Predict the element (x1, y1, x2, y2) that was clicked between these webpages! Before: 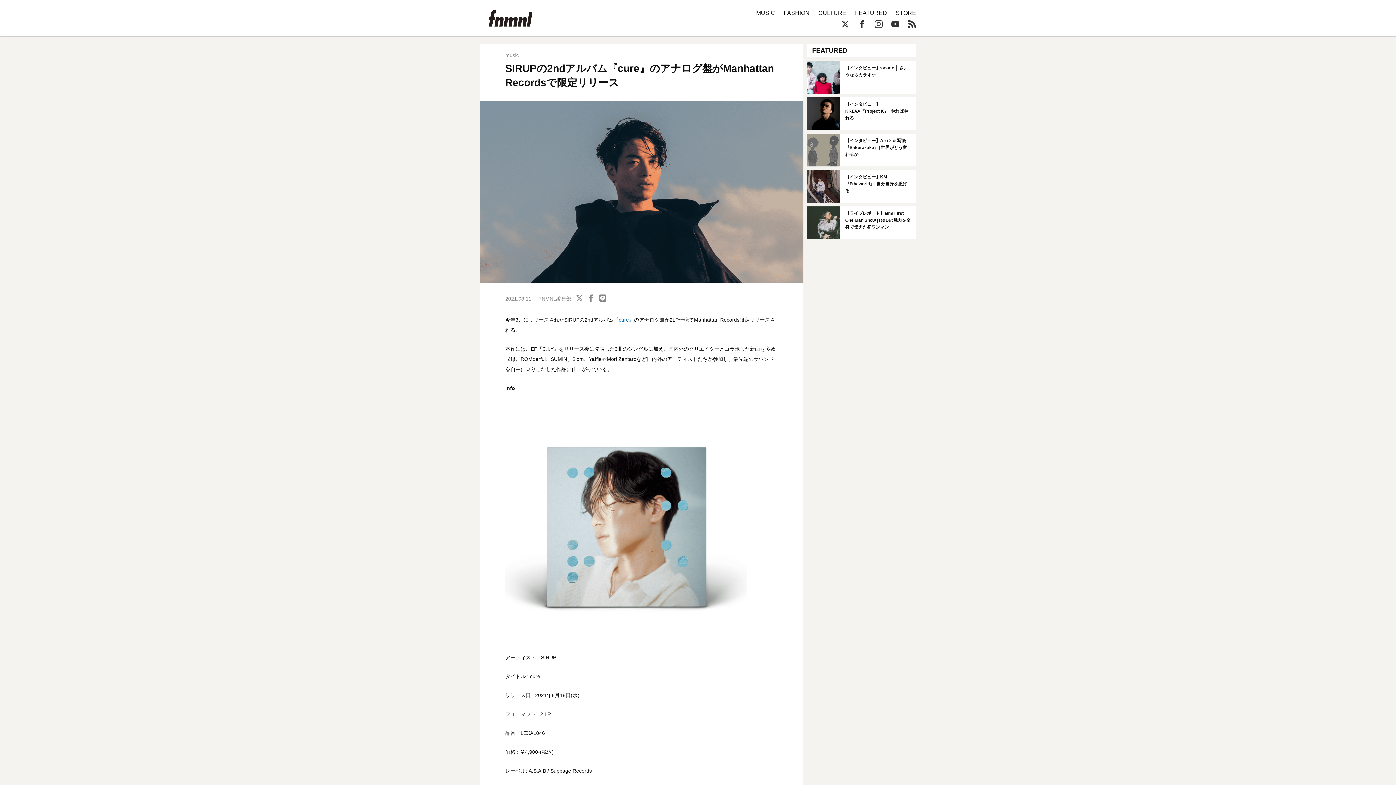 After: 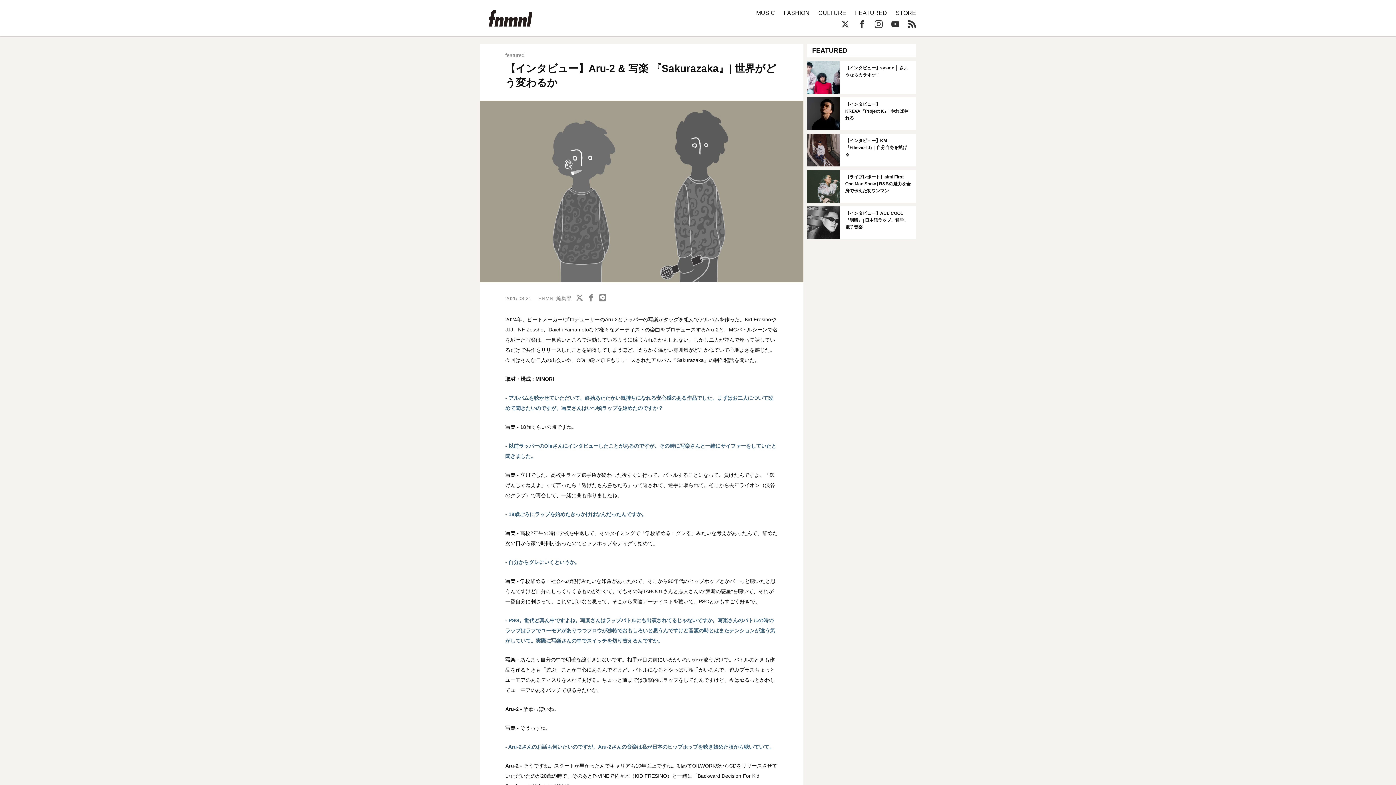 Action: bbox: (807, 133, 916, 166)